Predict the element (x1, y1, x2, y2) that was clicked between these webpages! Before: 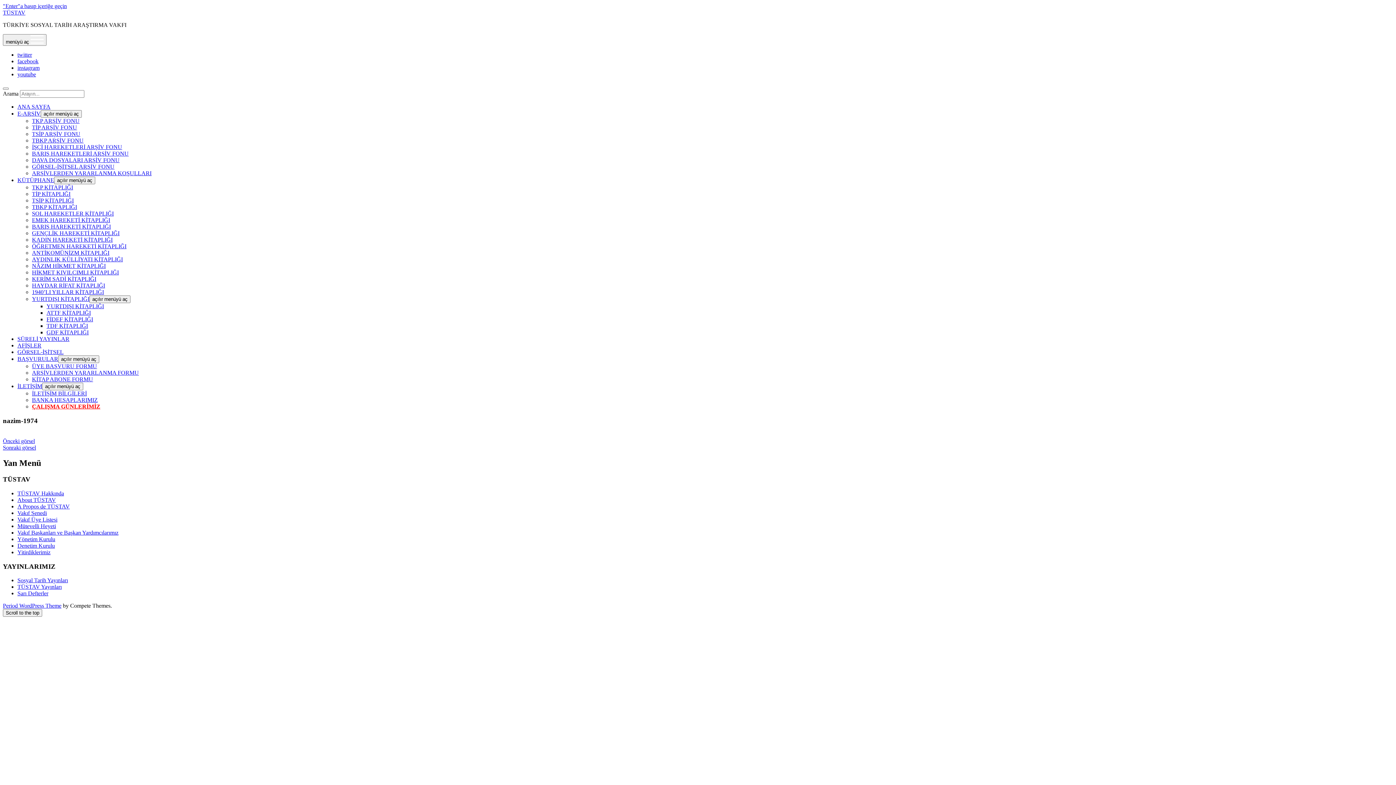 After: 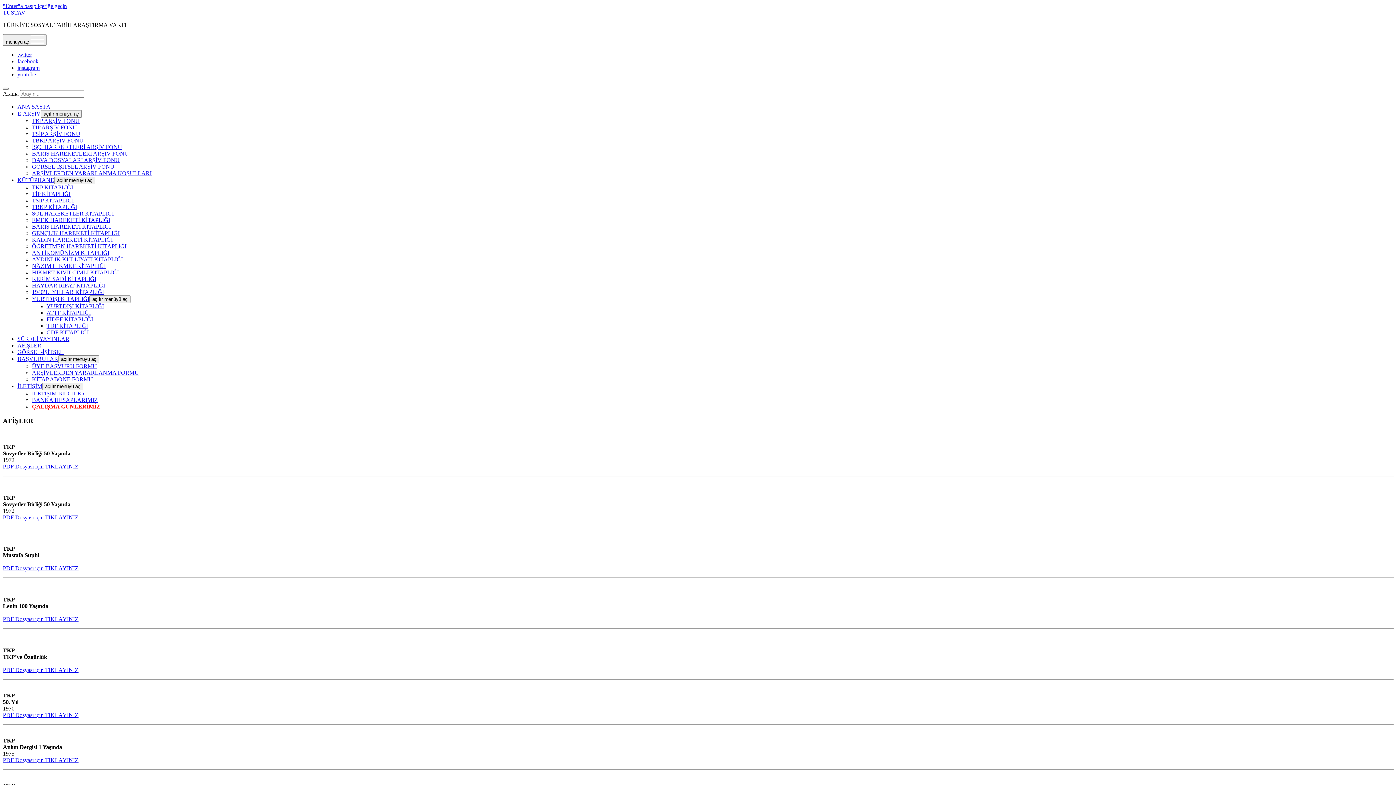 Action: bbox: (17, 342, 41, 348) label: AFİŞLER